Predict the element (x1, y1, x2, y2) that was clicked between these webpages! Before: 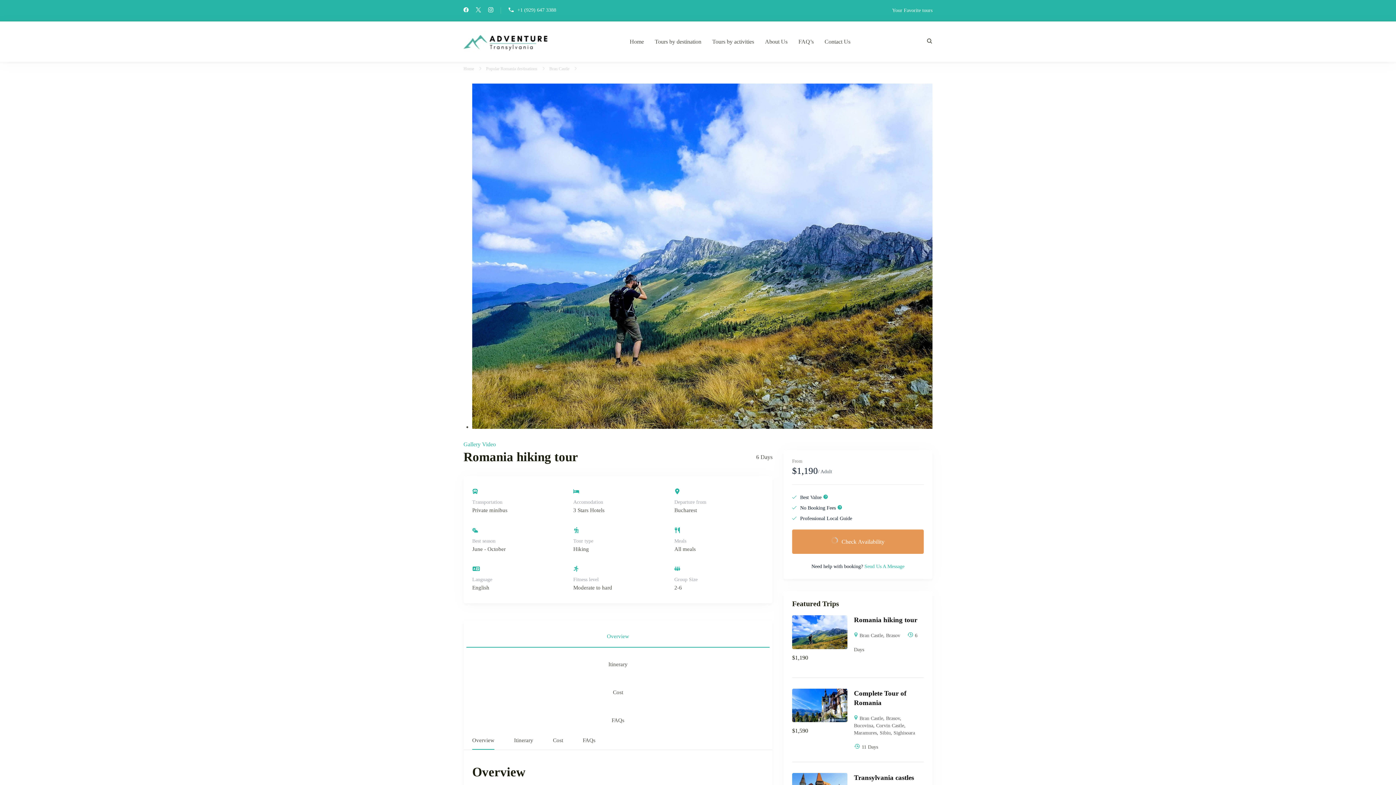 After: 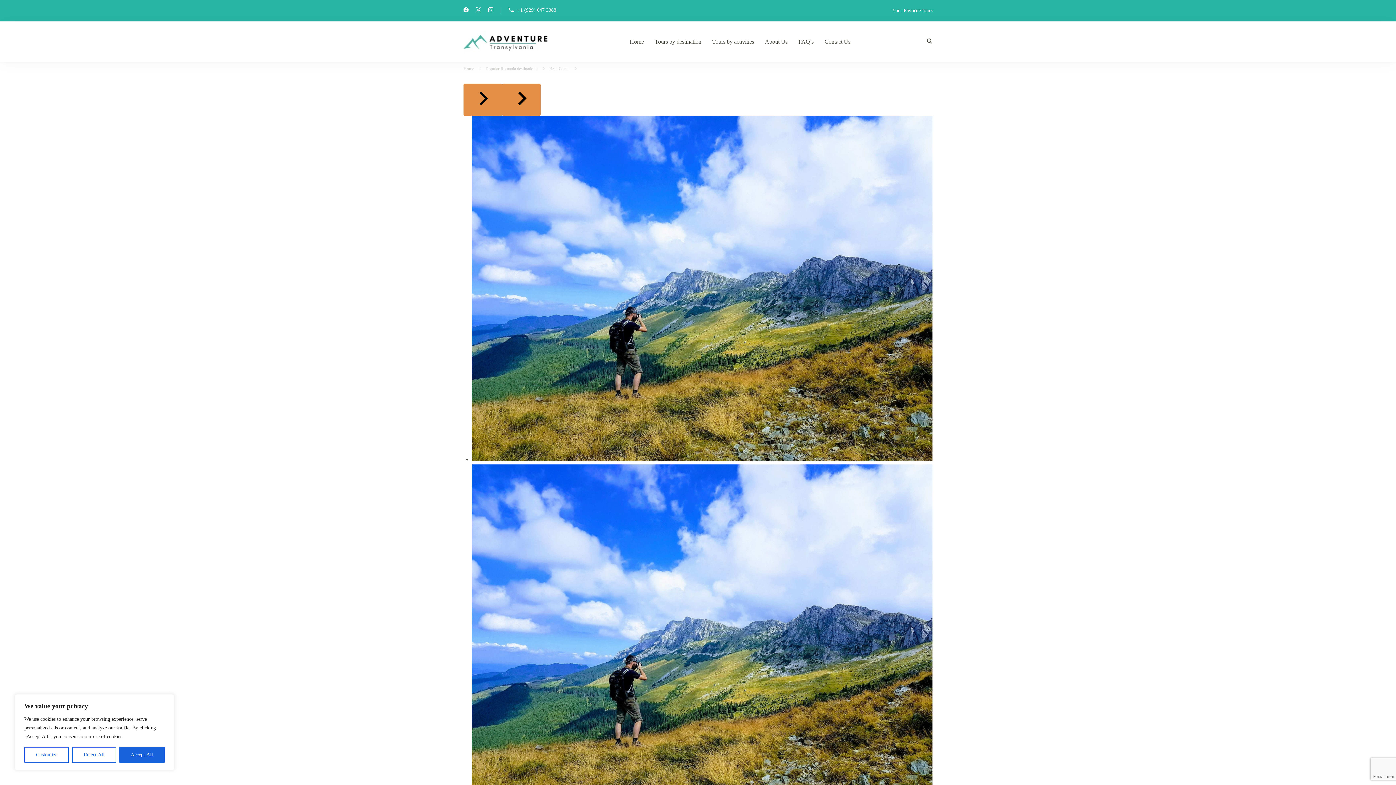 Action: label: Overview bbox: (466, 620, 769, 648)